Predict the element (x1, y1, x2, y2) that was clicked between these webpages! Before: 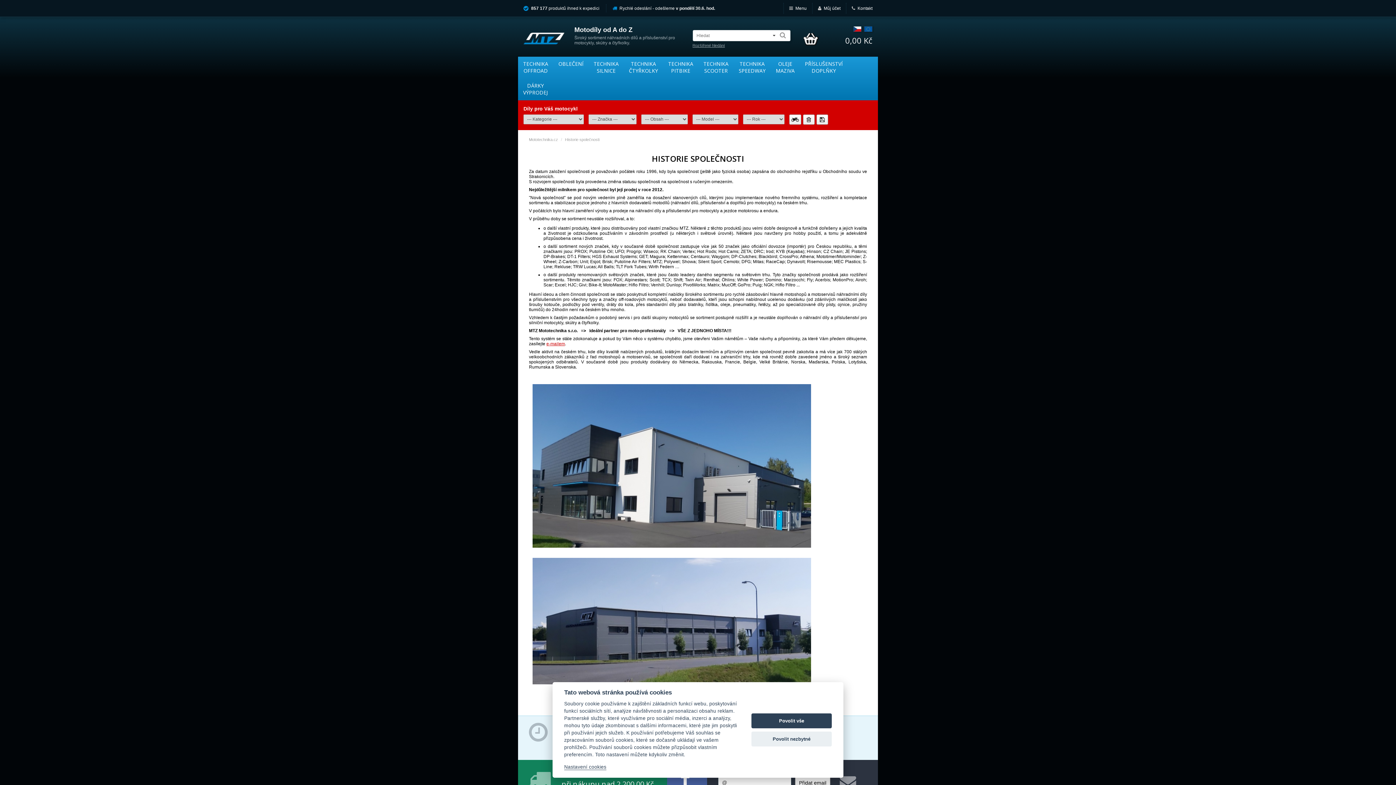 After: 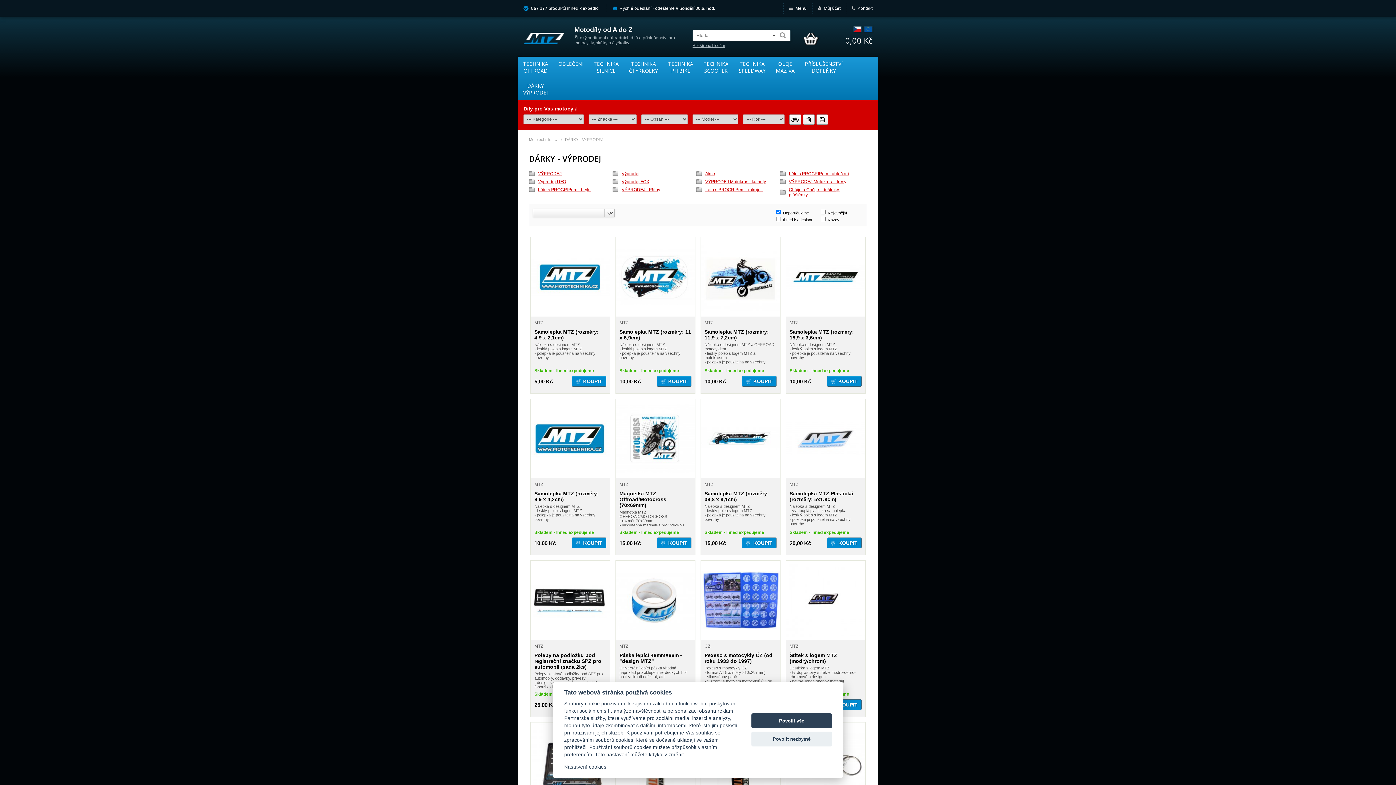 Action: label: DÁRKY
VÝPRODEJ bbox: (518, 78, 553, 100)